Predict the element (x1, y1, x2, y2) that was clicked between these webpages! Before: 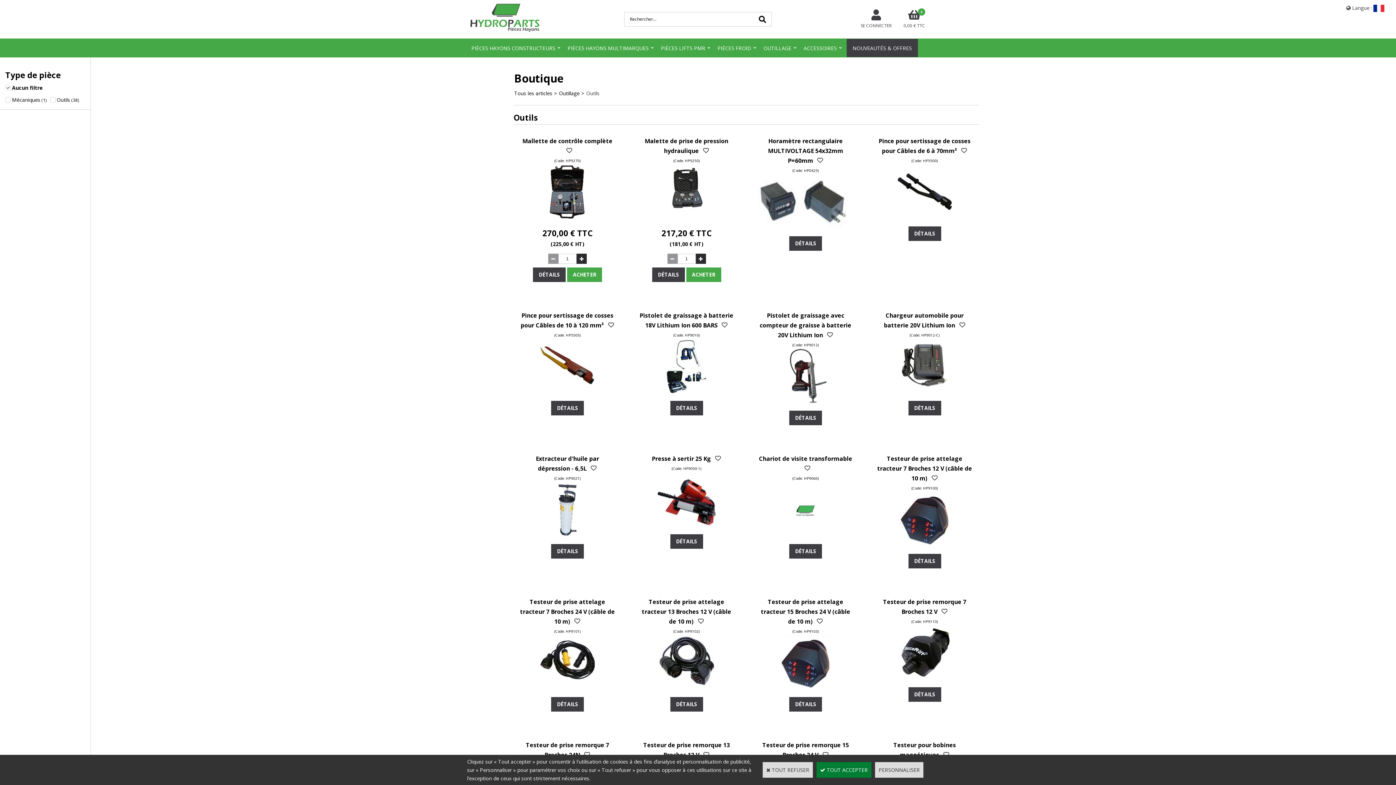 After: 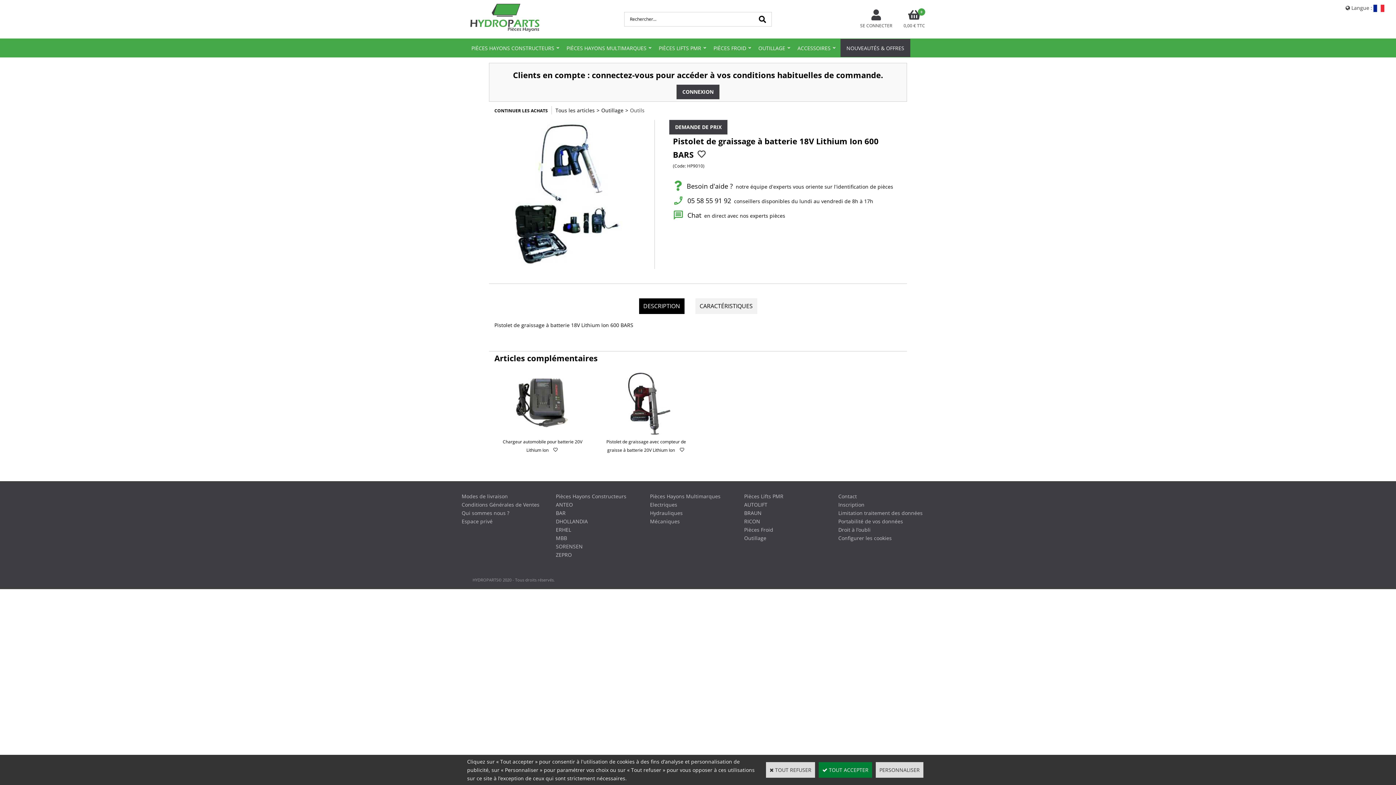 Action: bbox: (665, 388, 707, 394)